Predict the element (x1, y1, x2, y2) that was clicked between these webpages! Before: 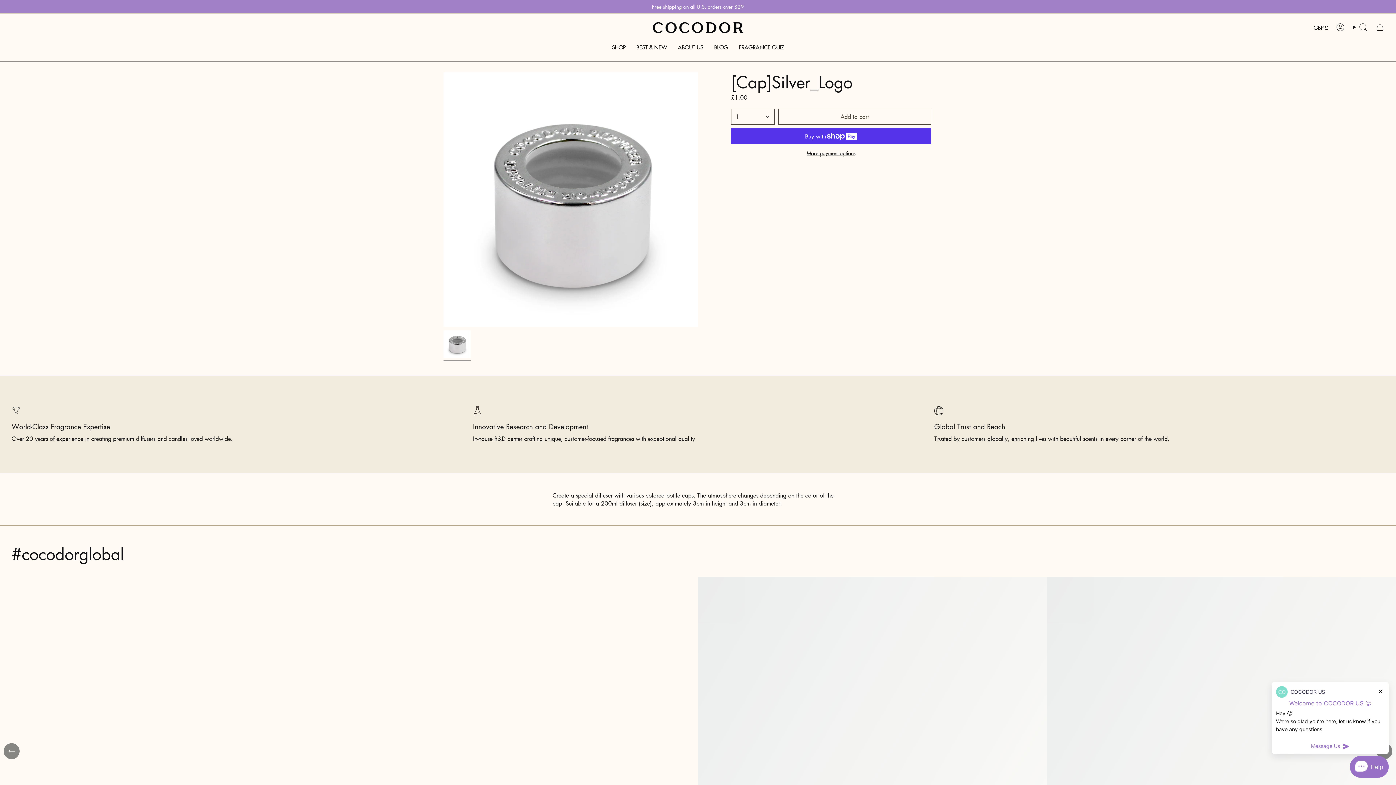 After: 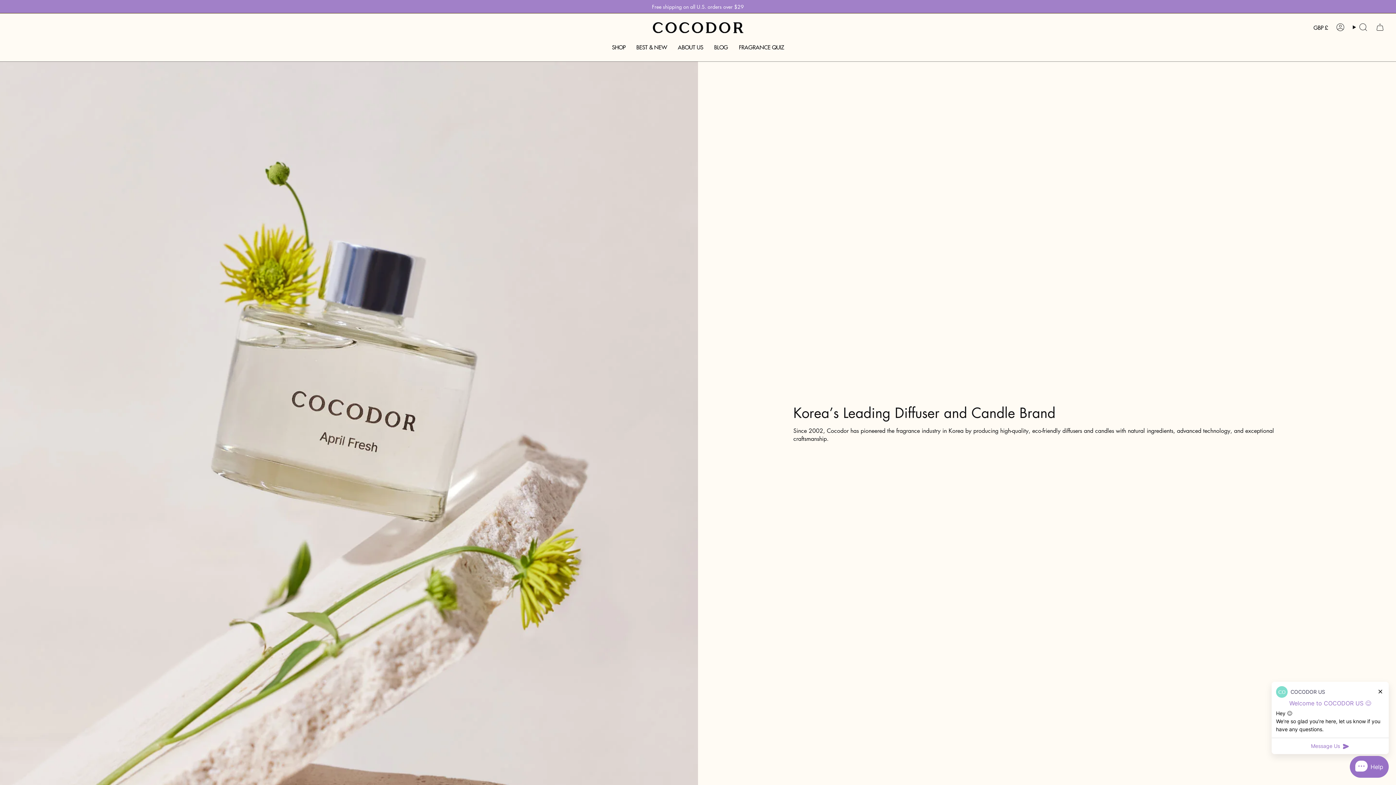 Action: label: ABOUT US bbox: (672, 38, 708, 56)